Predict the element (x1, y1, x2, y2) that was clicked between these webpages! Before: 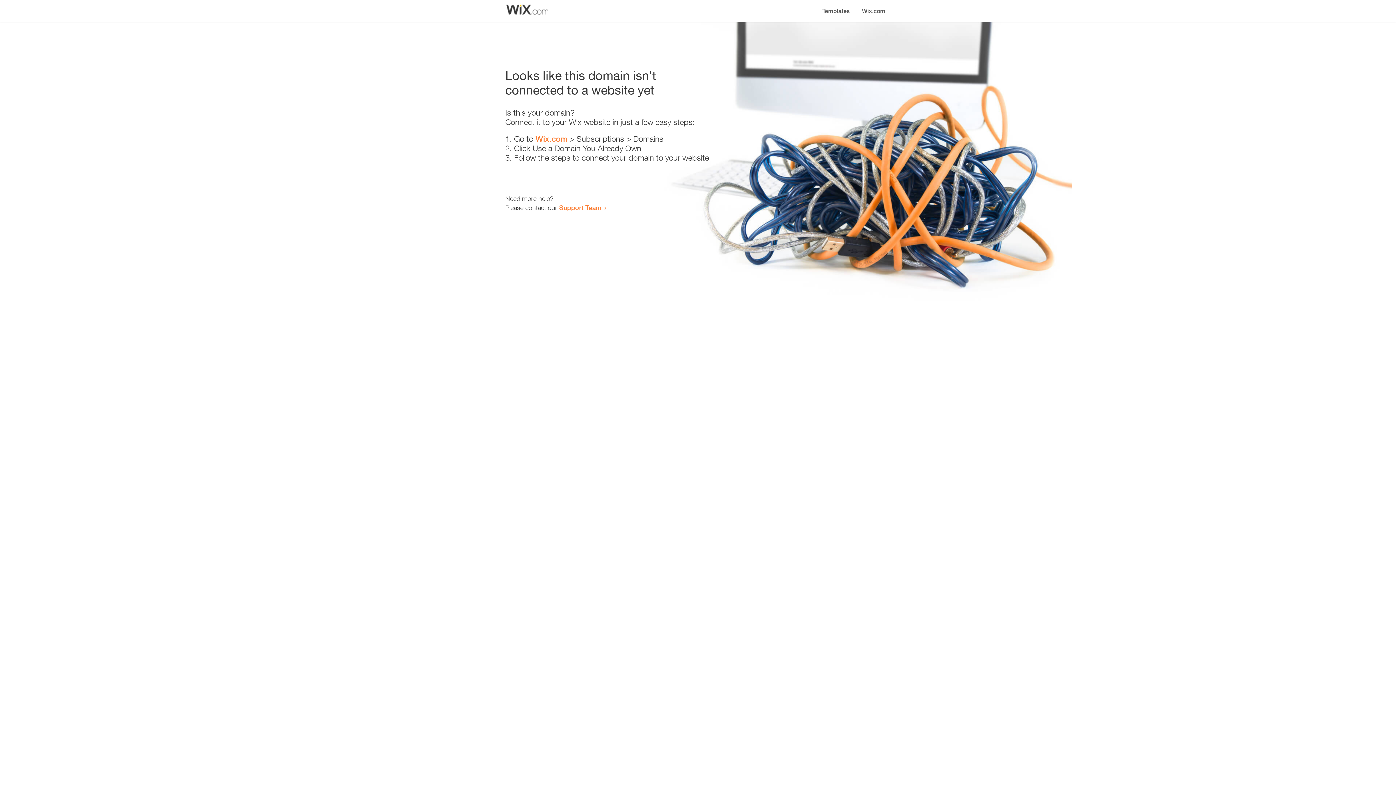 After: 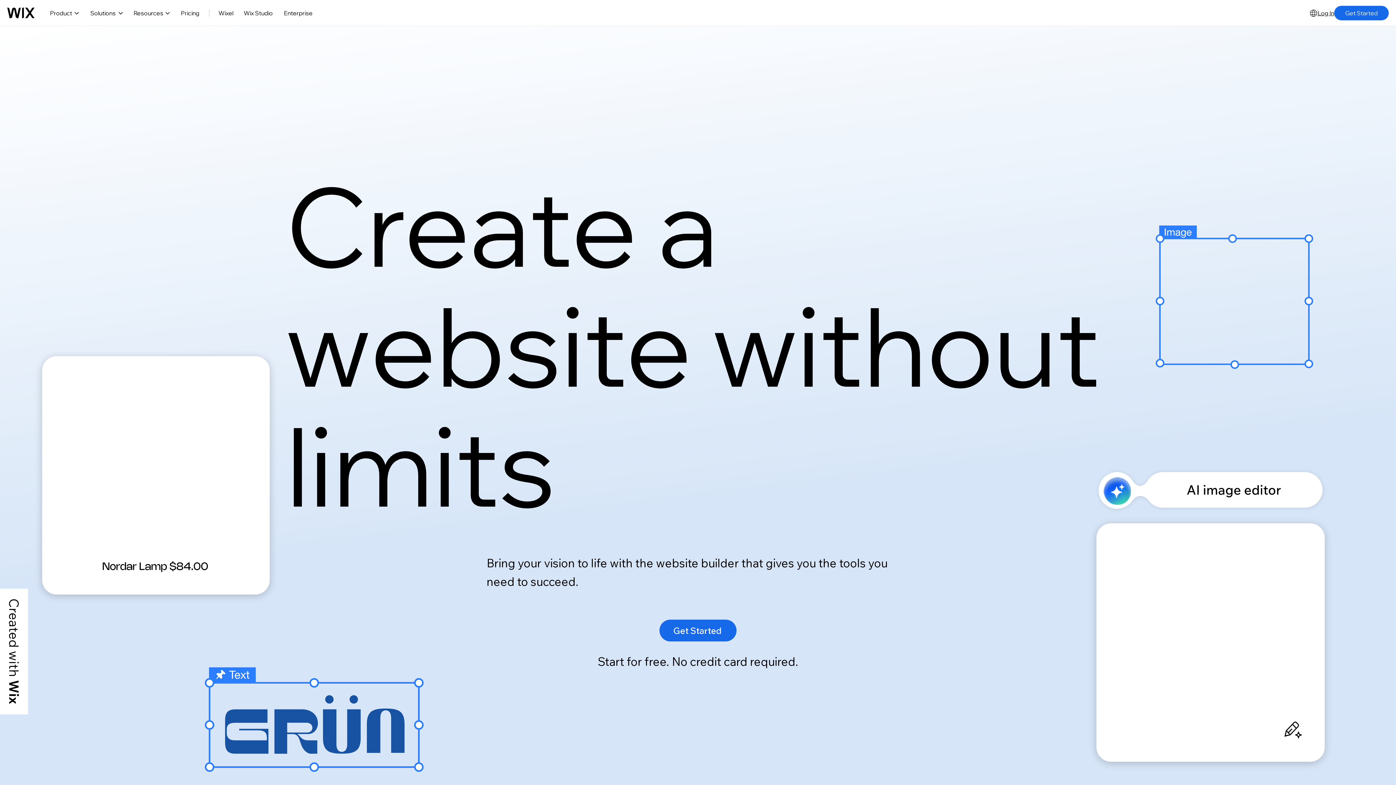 Action: label: Wix.com bbox: (535, 134, 567, 143)